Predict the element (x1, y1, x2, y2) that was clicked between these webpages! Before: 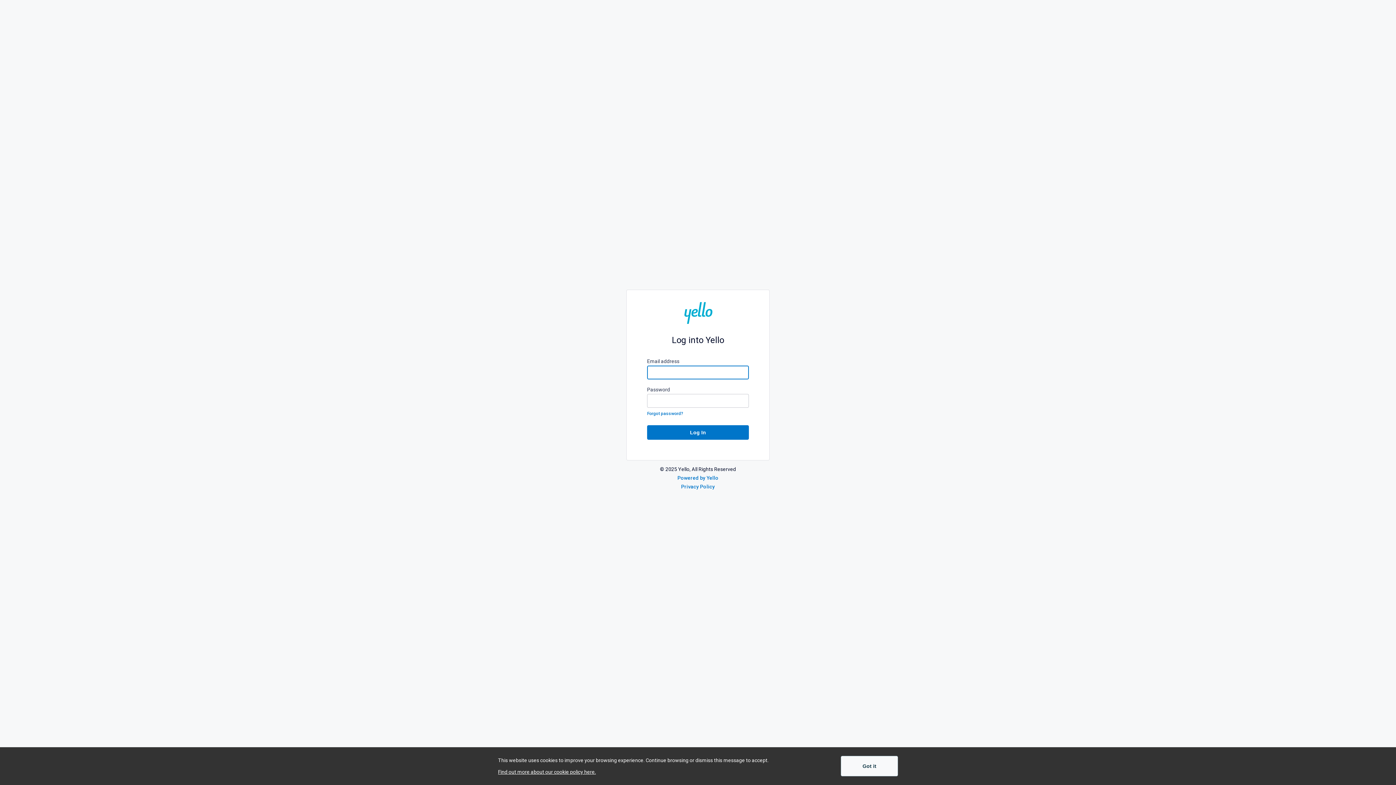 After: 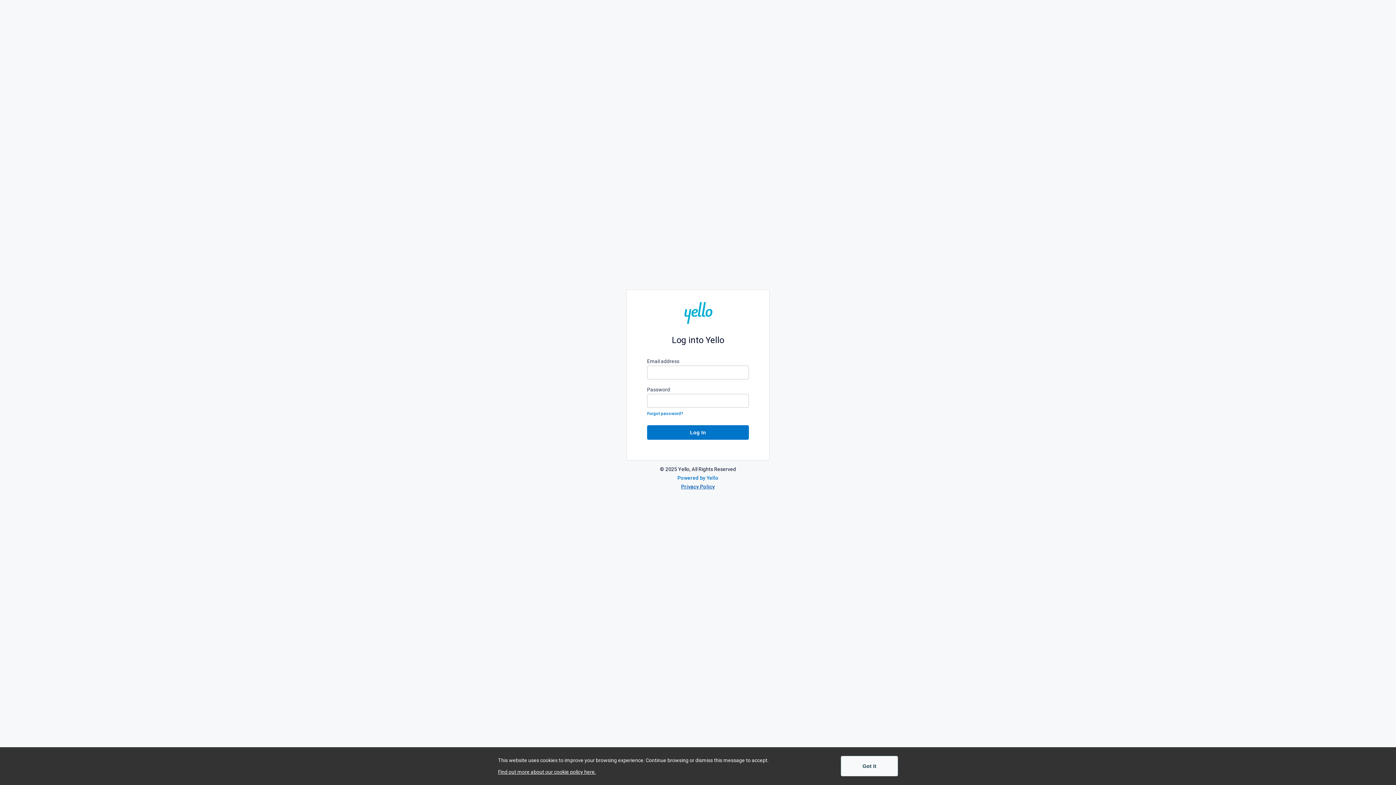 Action: bbox: (681, 483, 715, 489) label: Privacy Policy